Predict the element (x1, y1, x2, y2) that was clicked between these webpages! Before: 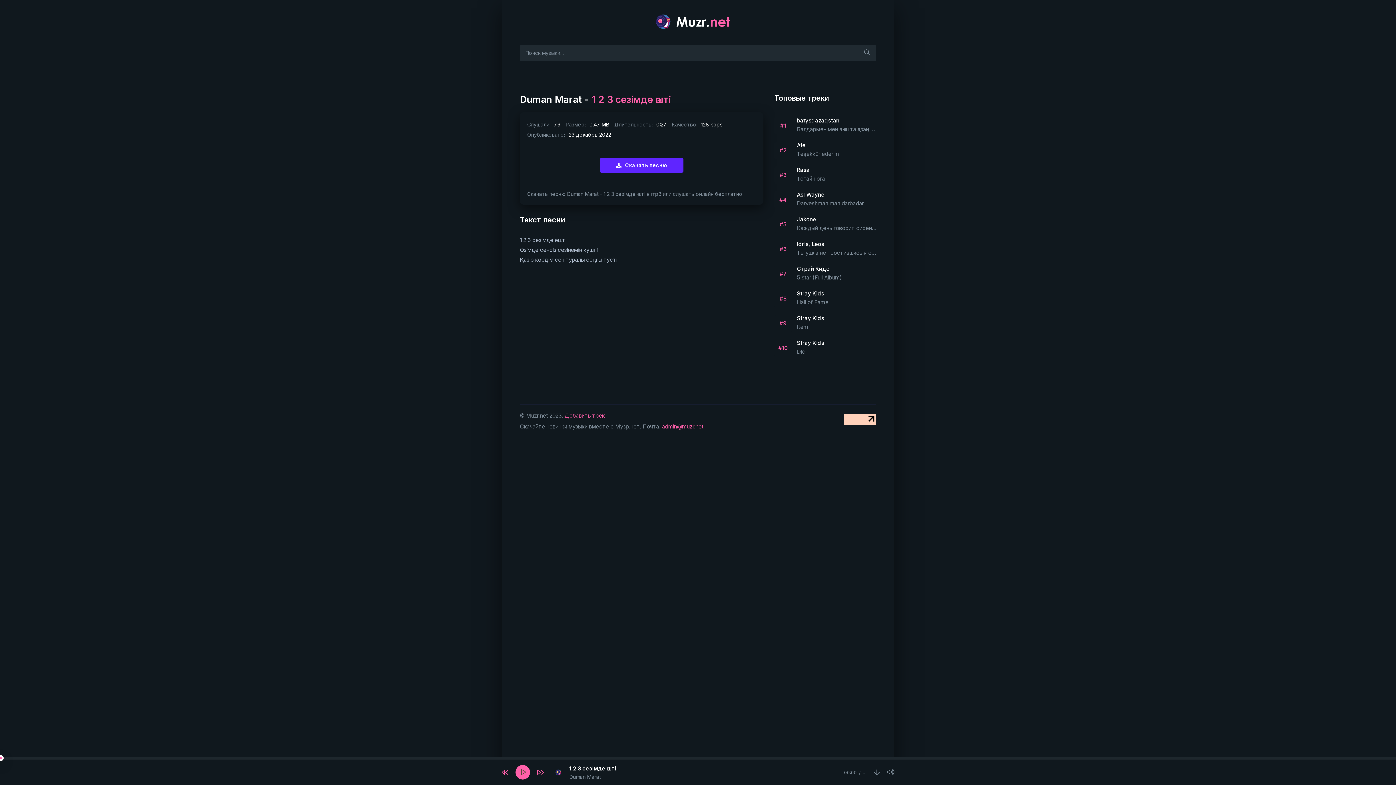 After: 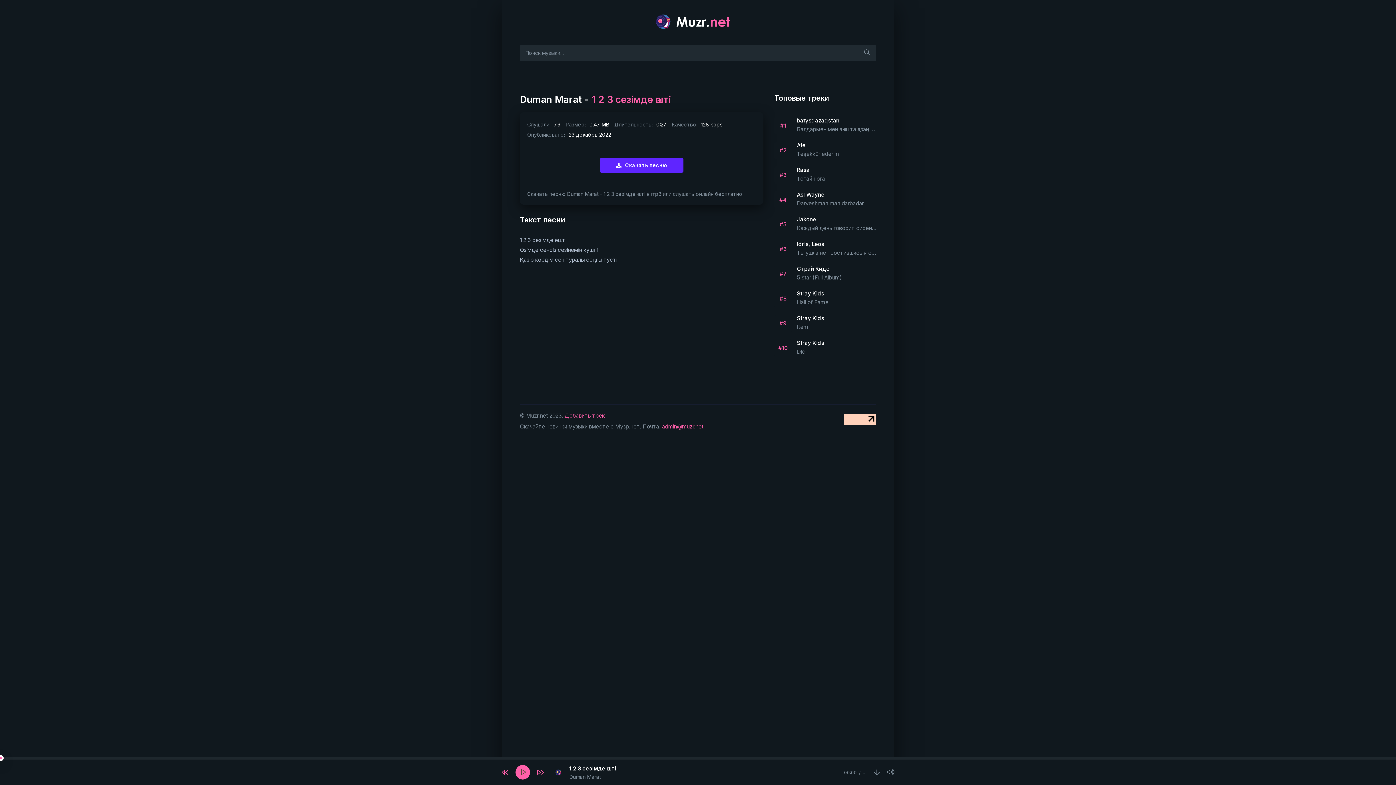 Action: bbox: (662, 423, 703, 430) label: admin@muzr.net